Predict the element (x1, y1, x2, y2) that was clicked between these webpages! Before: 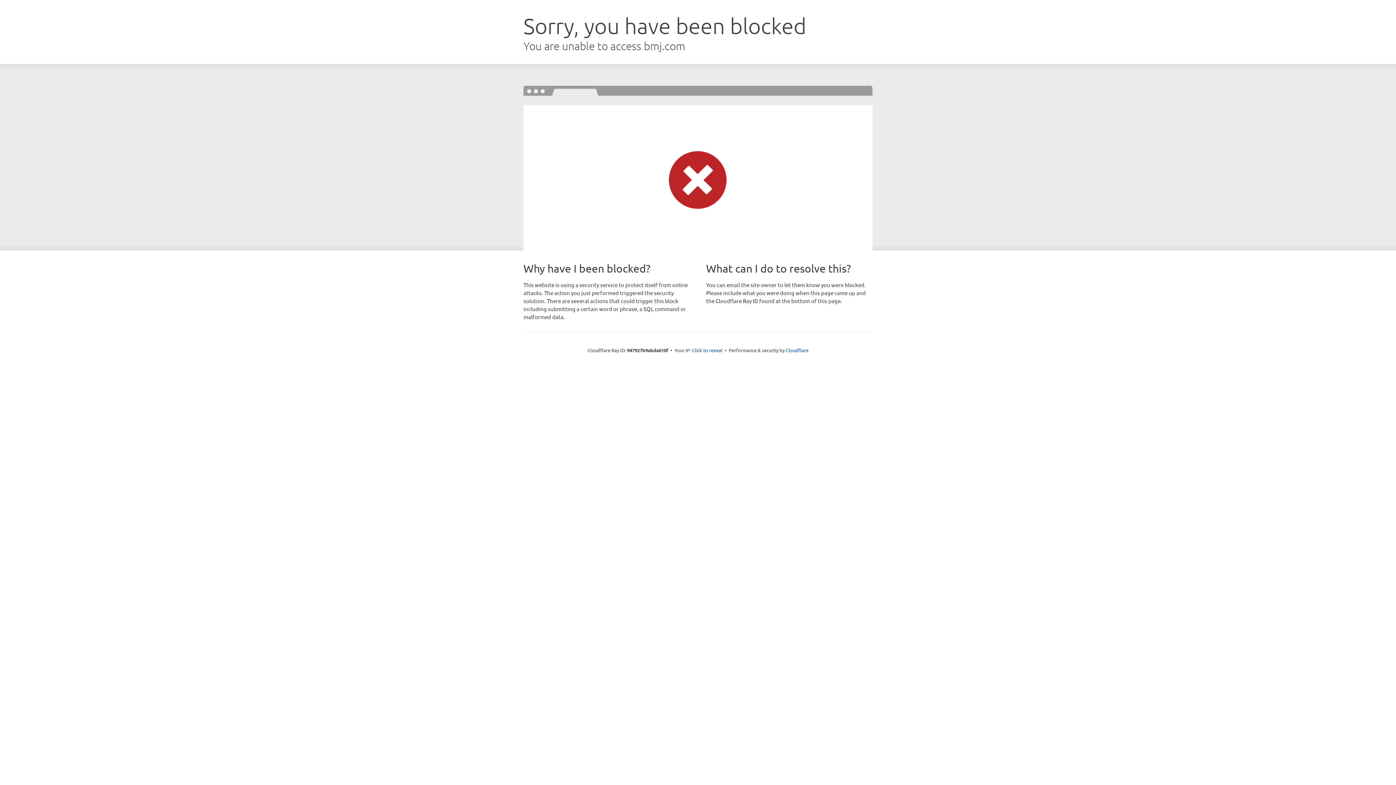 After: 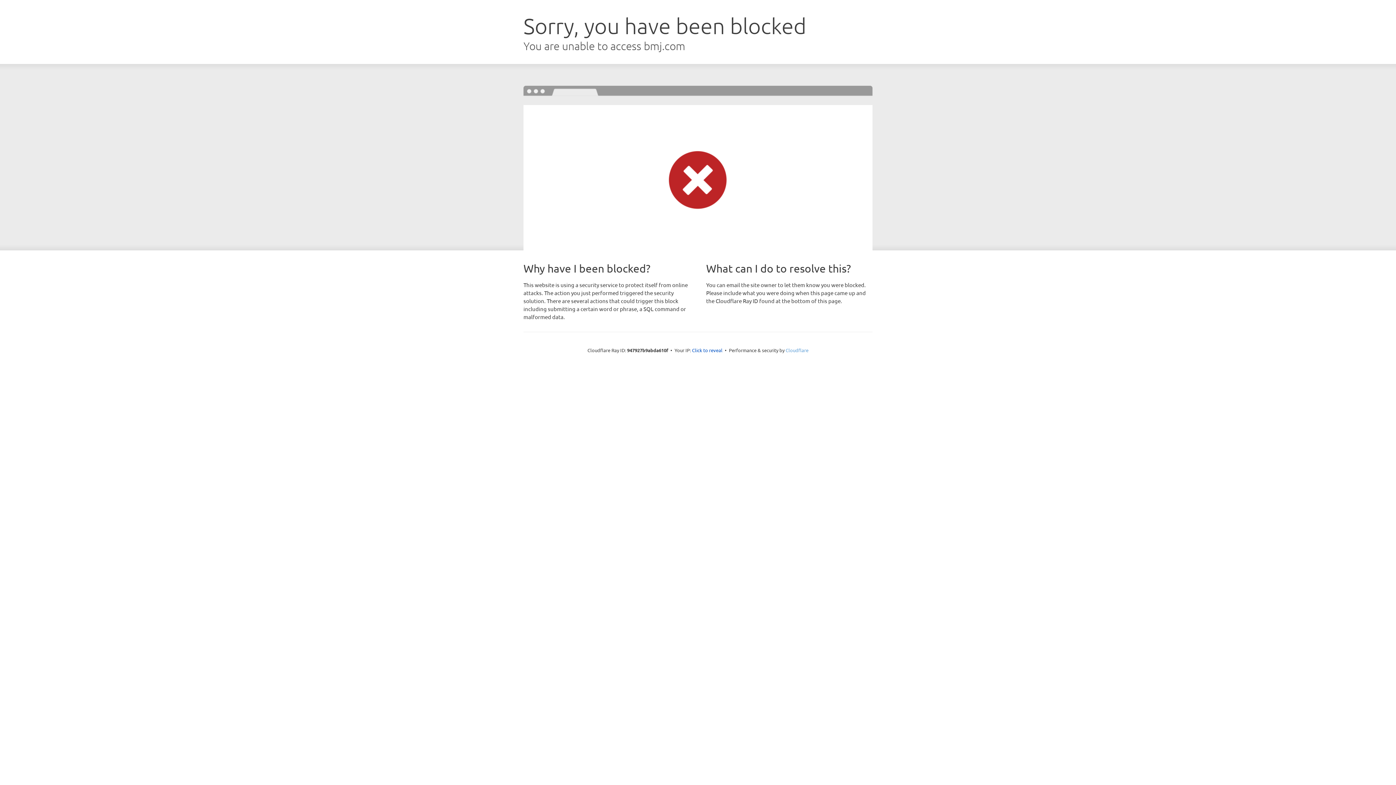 Action: bbox: (785, 347, 808, 353) label: Cloudflare